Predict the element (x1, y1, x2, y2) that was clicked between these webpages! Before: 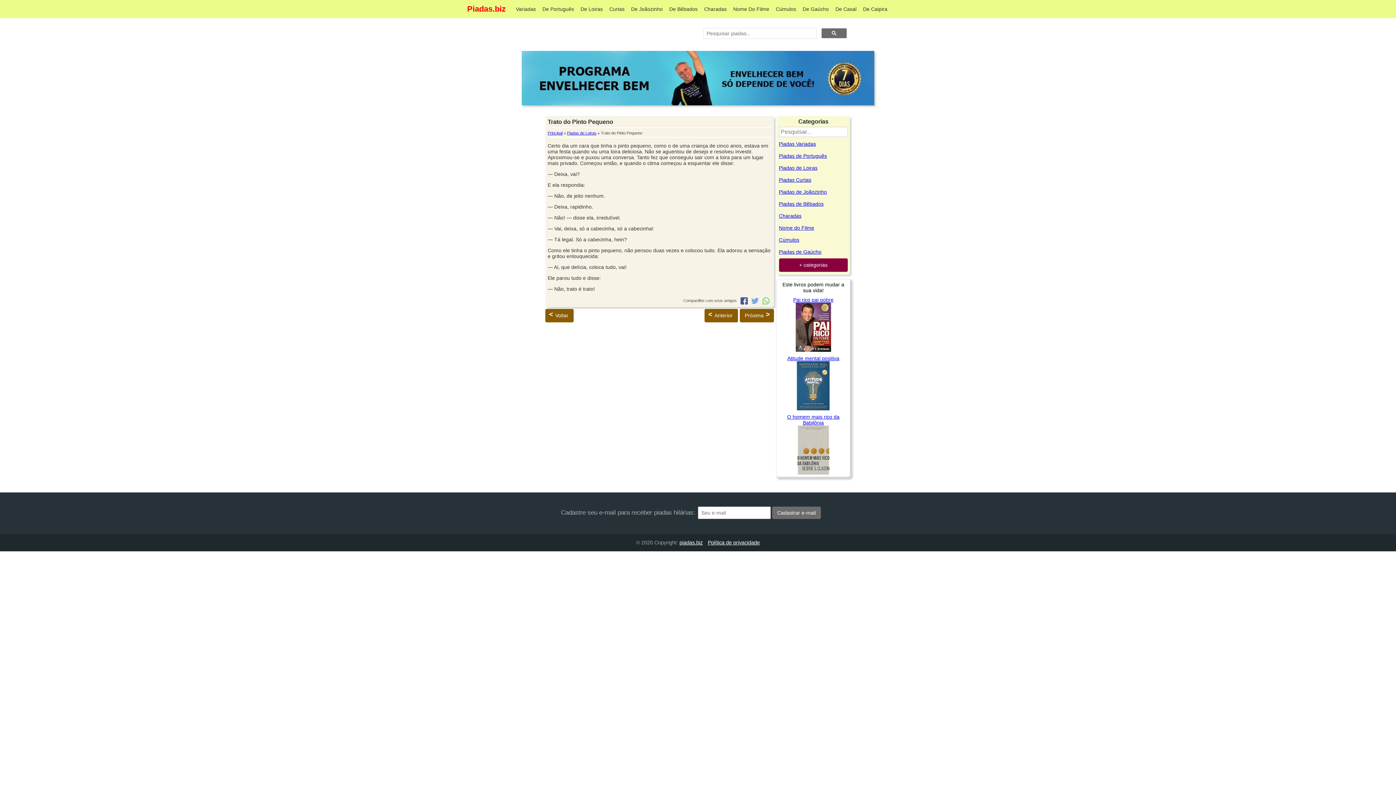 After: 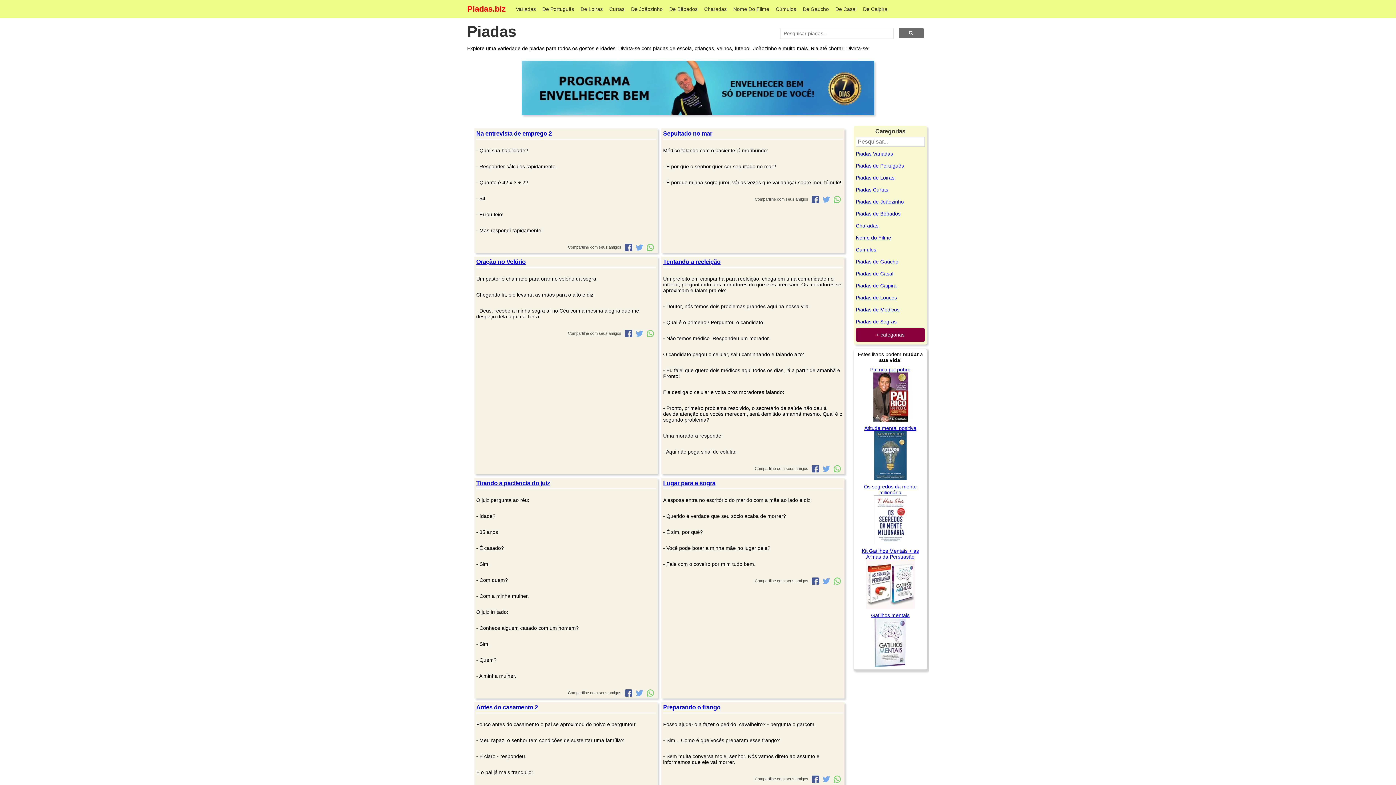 Action: label: Piadas.biz  bbox: (467, 4, 508, 13)